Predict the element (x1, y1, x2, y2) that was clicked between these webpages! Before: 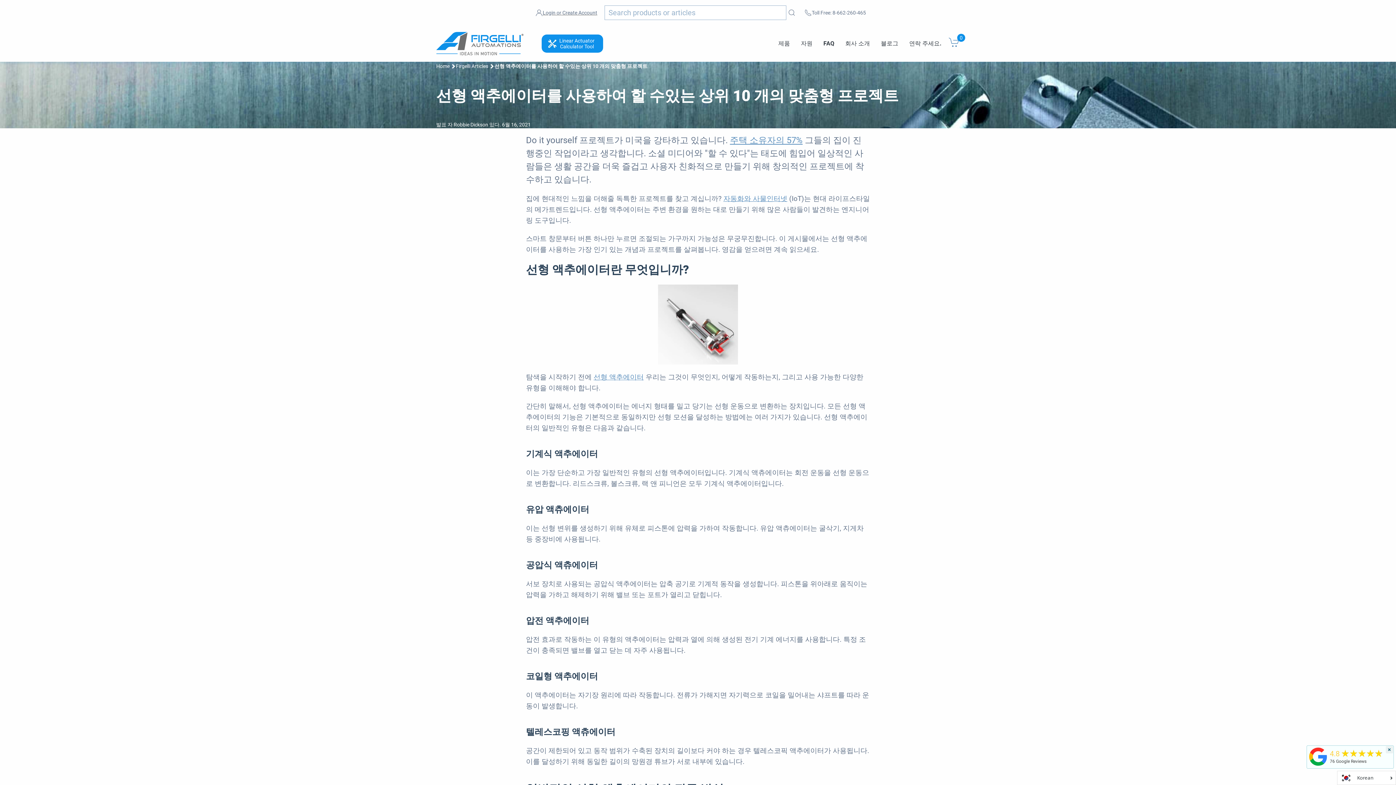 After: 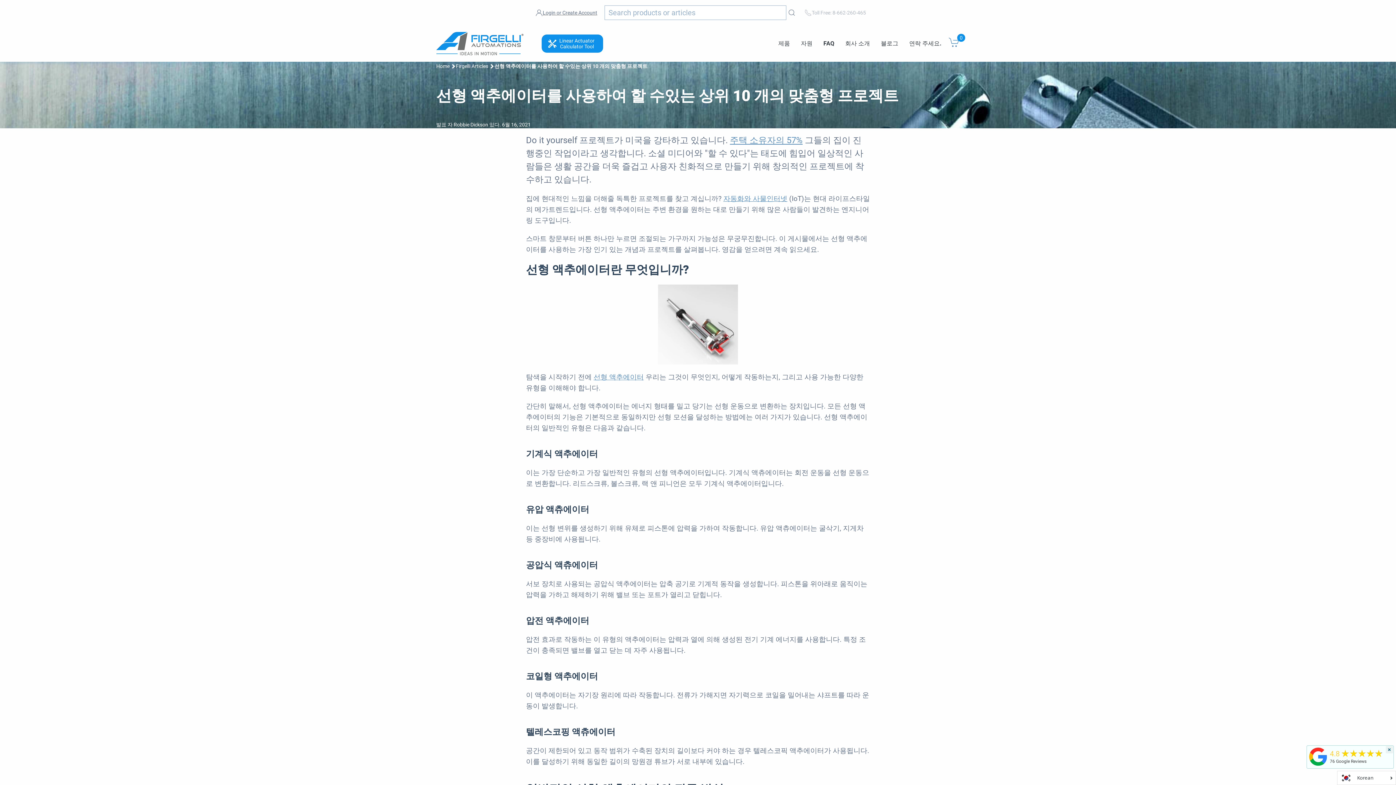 Action: bbox: (802, 8, 866, 16) label: Toll Free: 8-662-260-465